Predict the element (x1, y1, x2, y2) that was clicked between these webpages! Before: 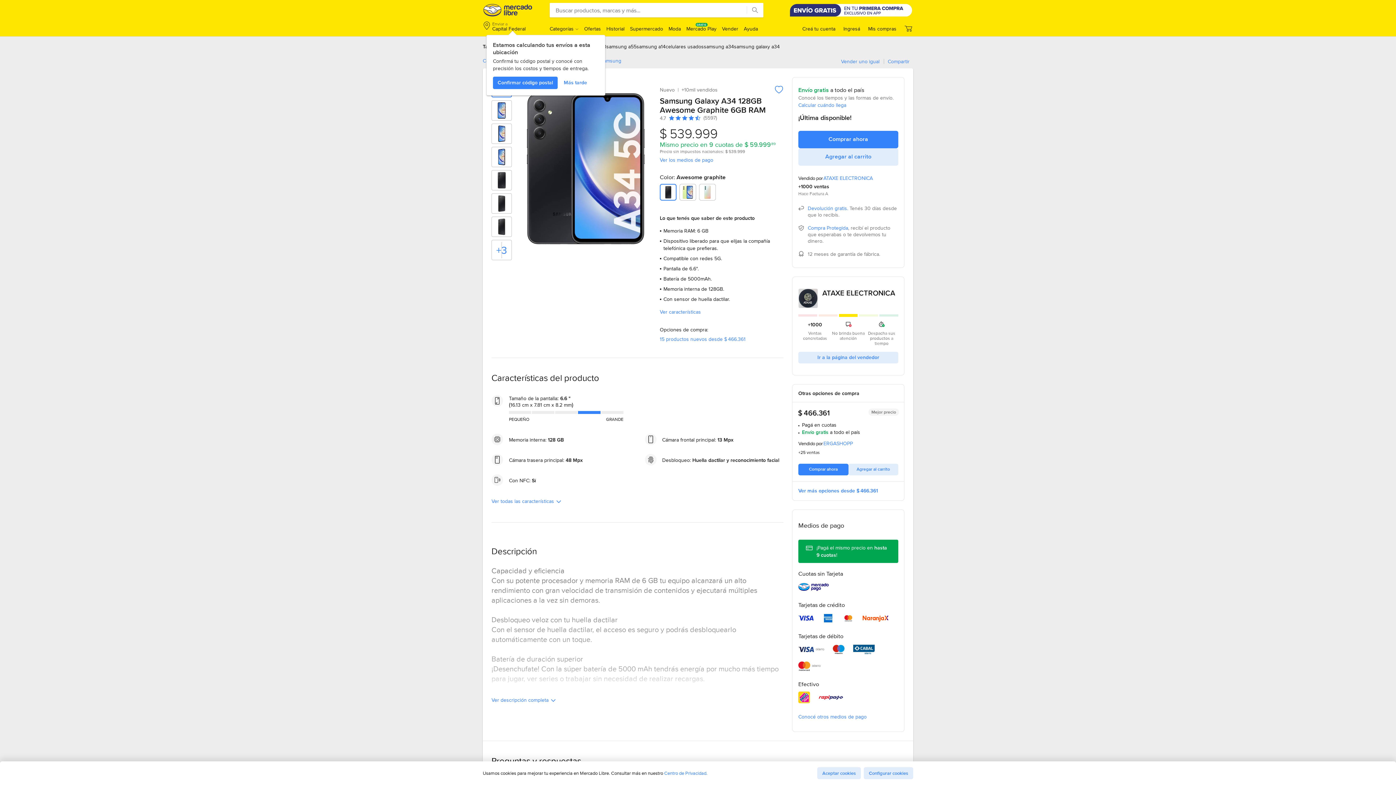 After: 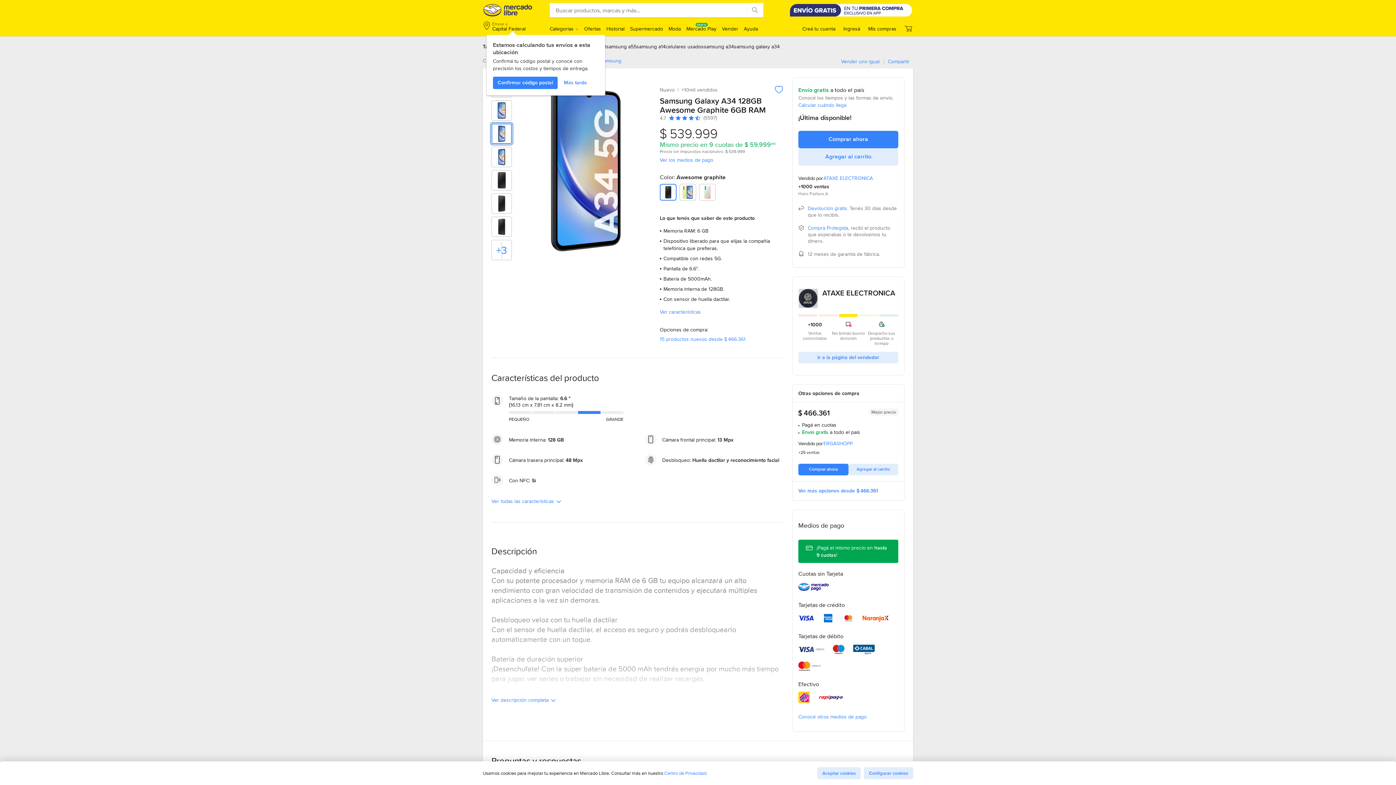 Action: bbox: (492, 124, 511, 143) label: Imagen 3 de 10 de Samsung Galaxy A34 128GB Awesome Graphite 6GB RAM